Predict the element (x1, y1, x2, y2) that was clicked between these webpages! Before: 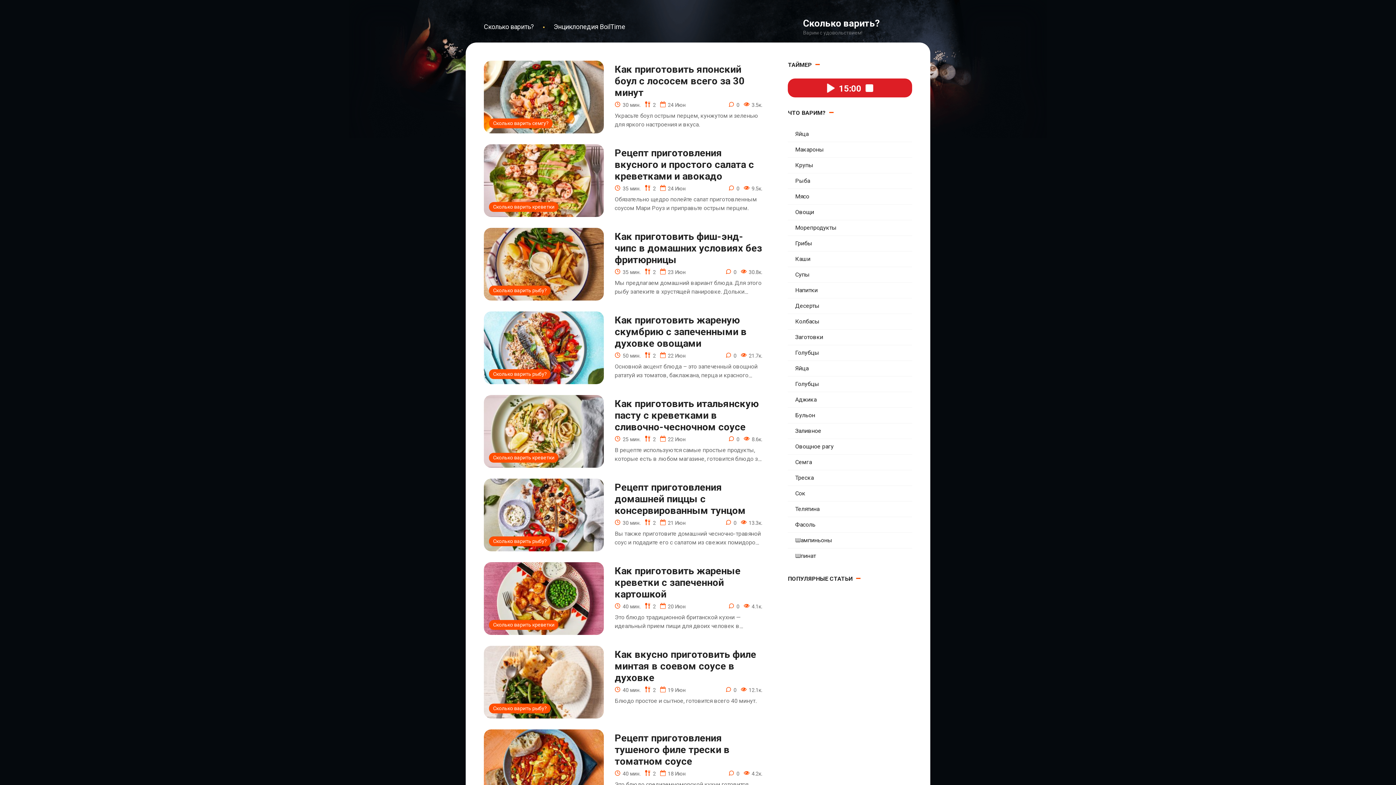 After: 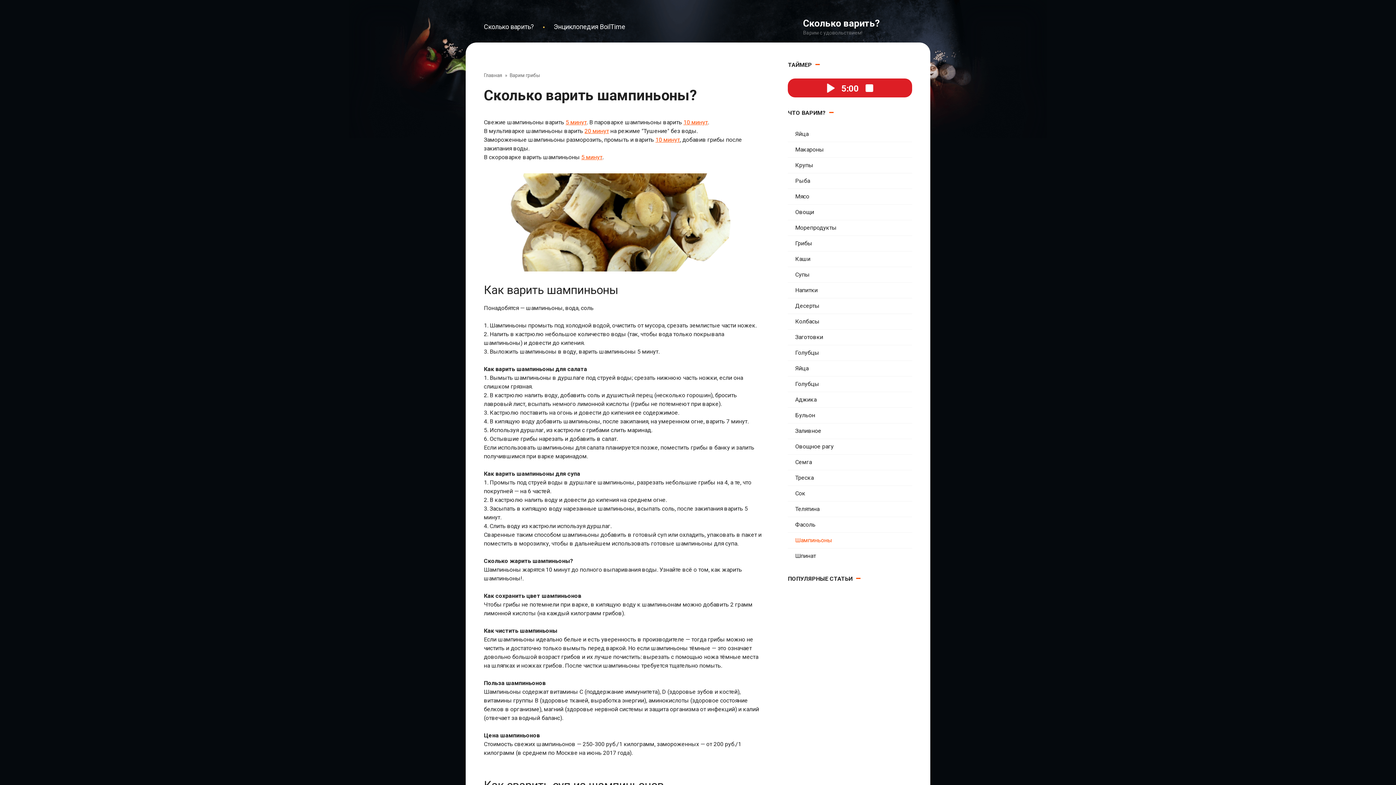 Action: bbox: (788, 535, 832, 545) label: Шампиньоны